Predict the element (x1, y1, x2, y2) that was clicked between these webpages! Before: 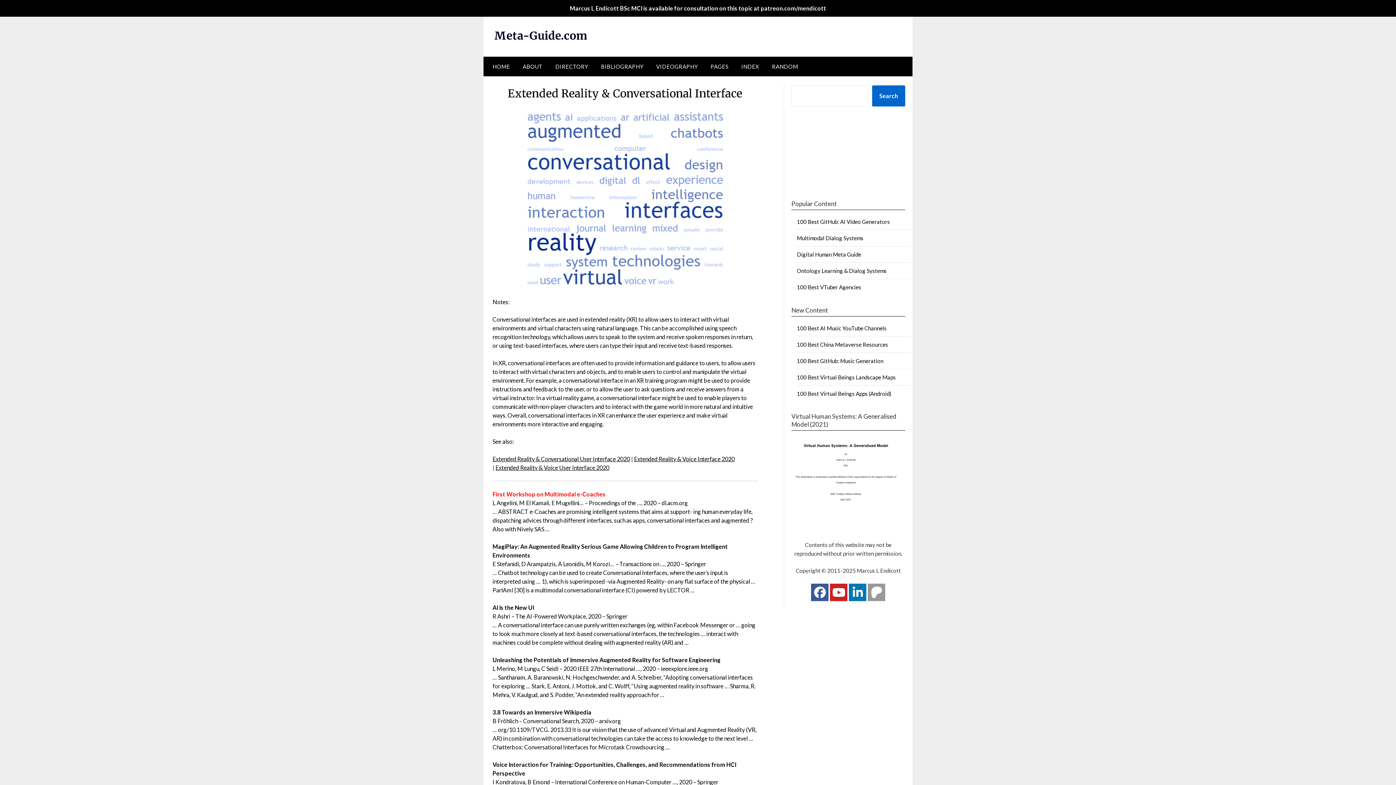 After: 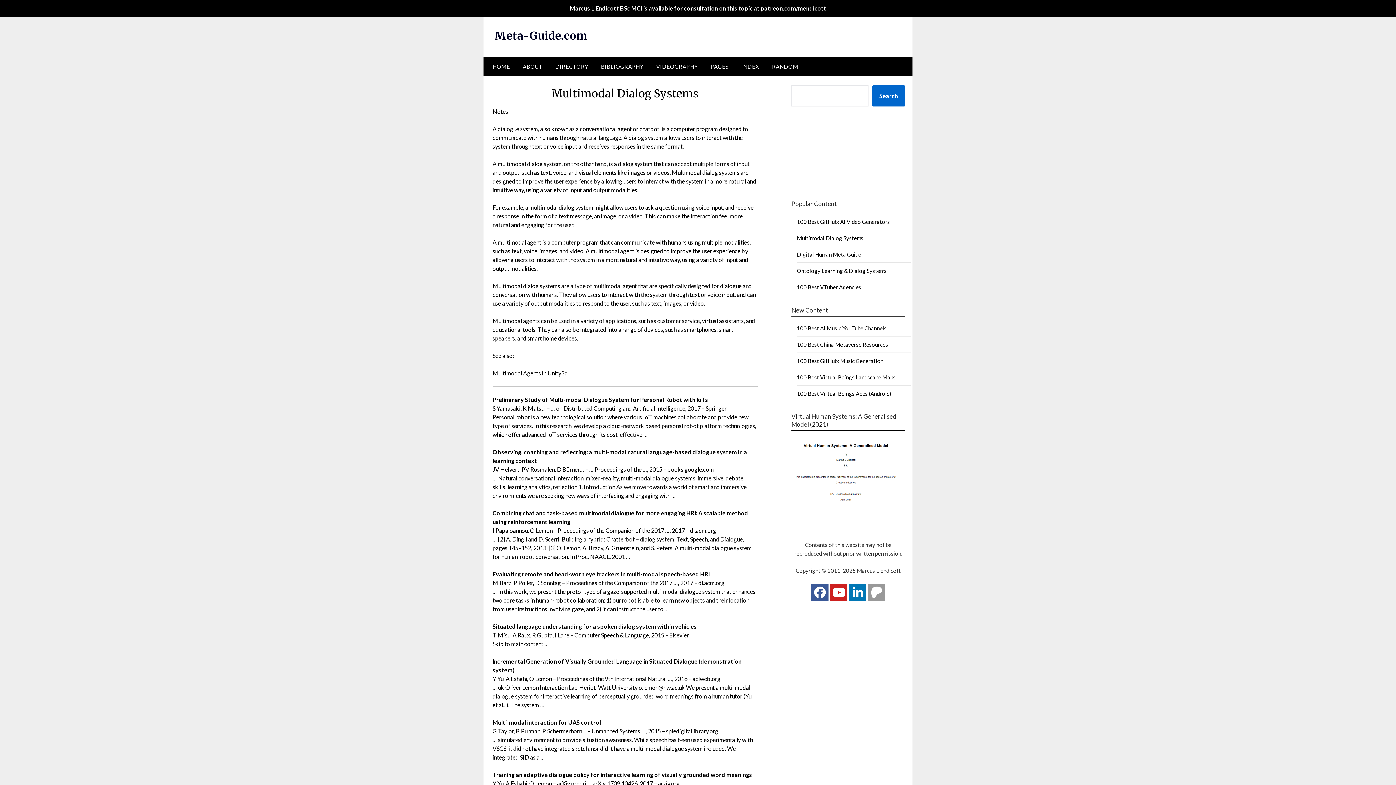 Action: label: Multimodal Dialog Systems bbox: (797, 234, 863, 241)